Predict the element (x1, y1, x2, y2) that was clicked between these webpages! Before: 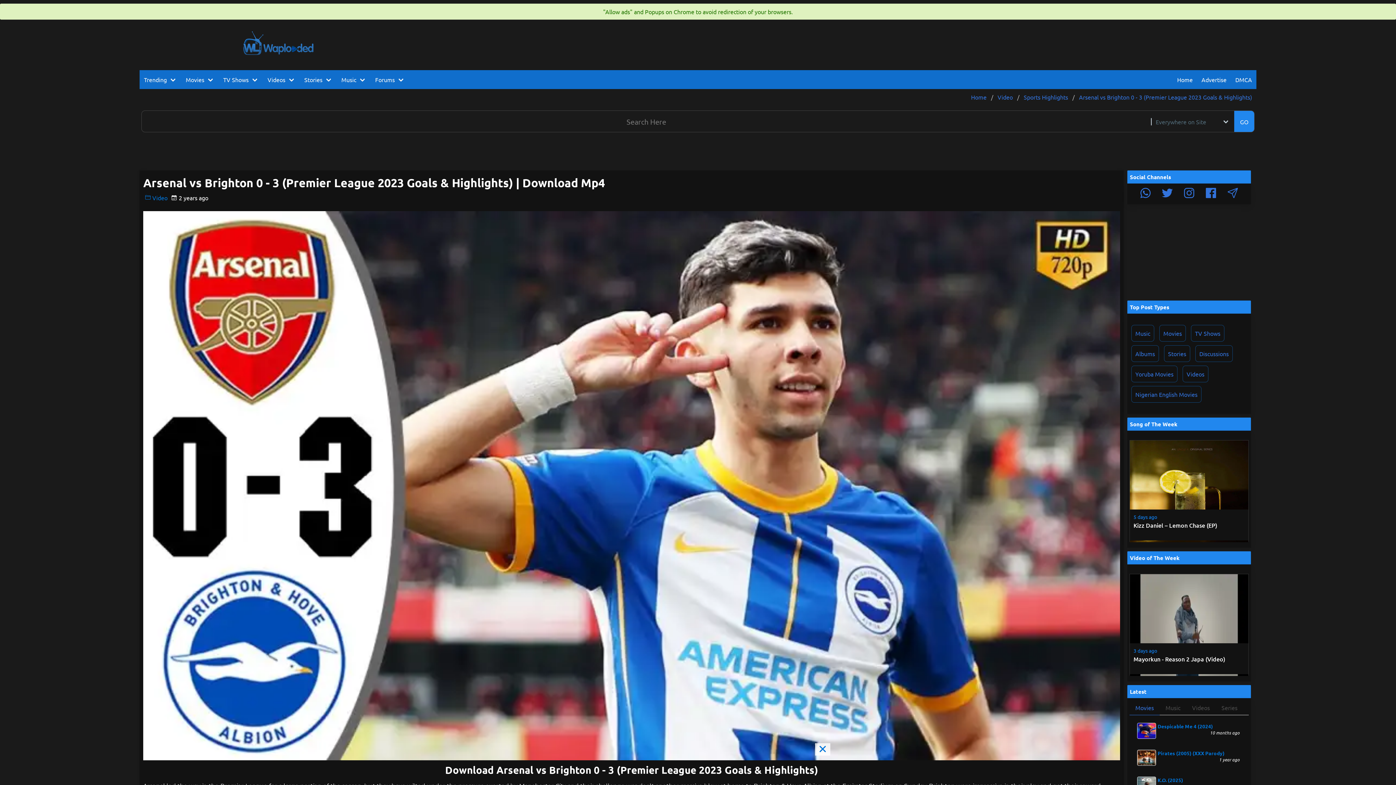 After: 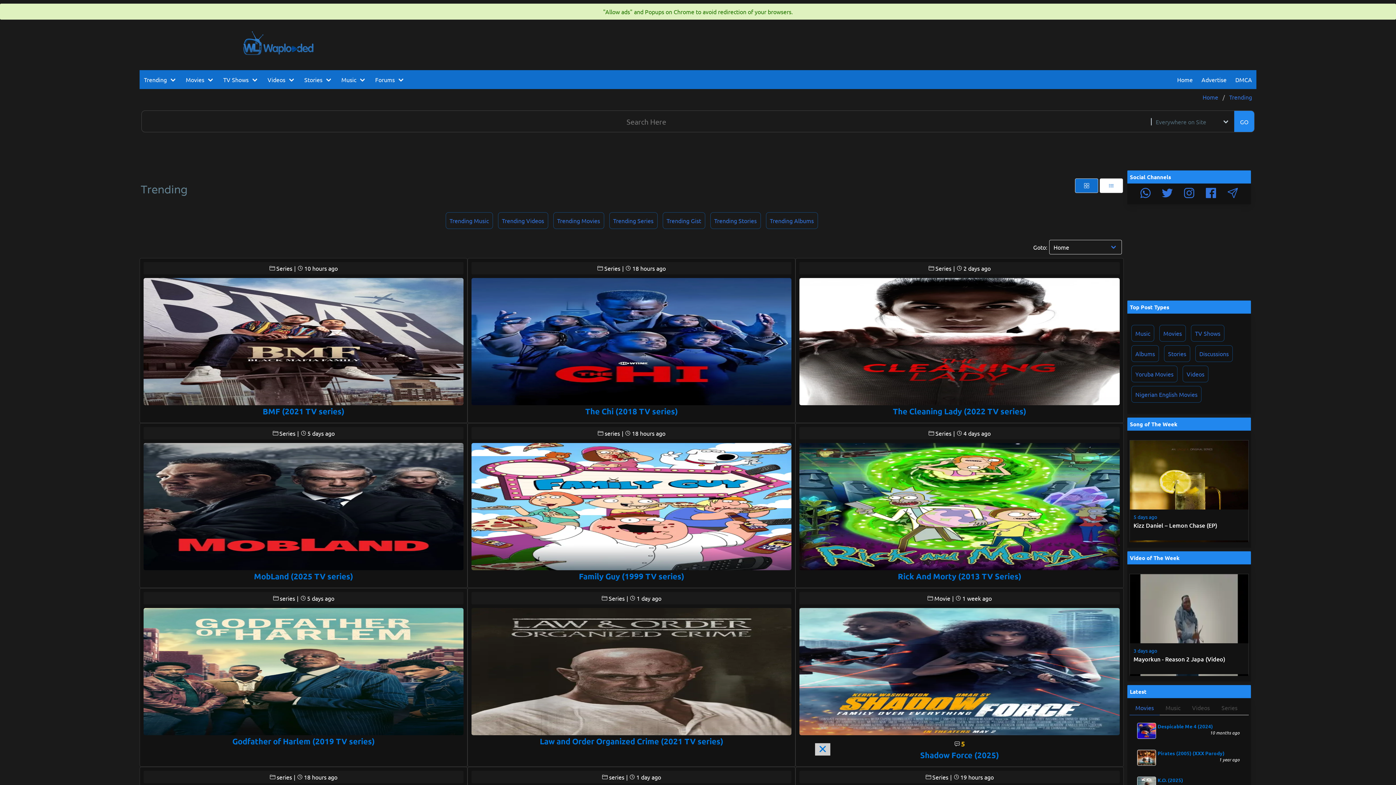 Action: bbox: (139, 70, 181, 89) label: Trending